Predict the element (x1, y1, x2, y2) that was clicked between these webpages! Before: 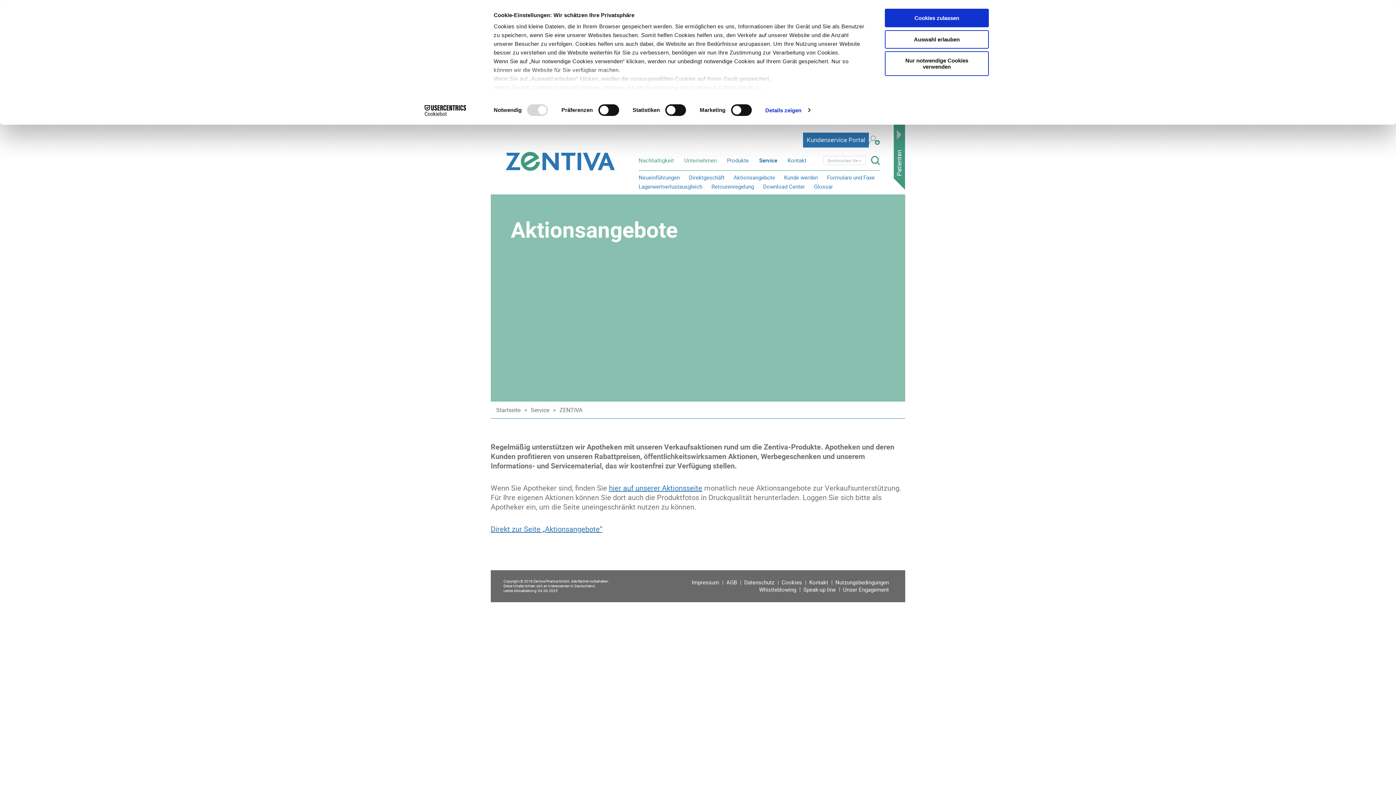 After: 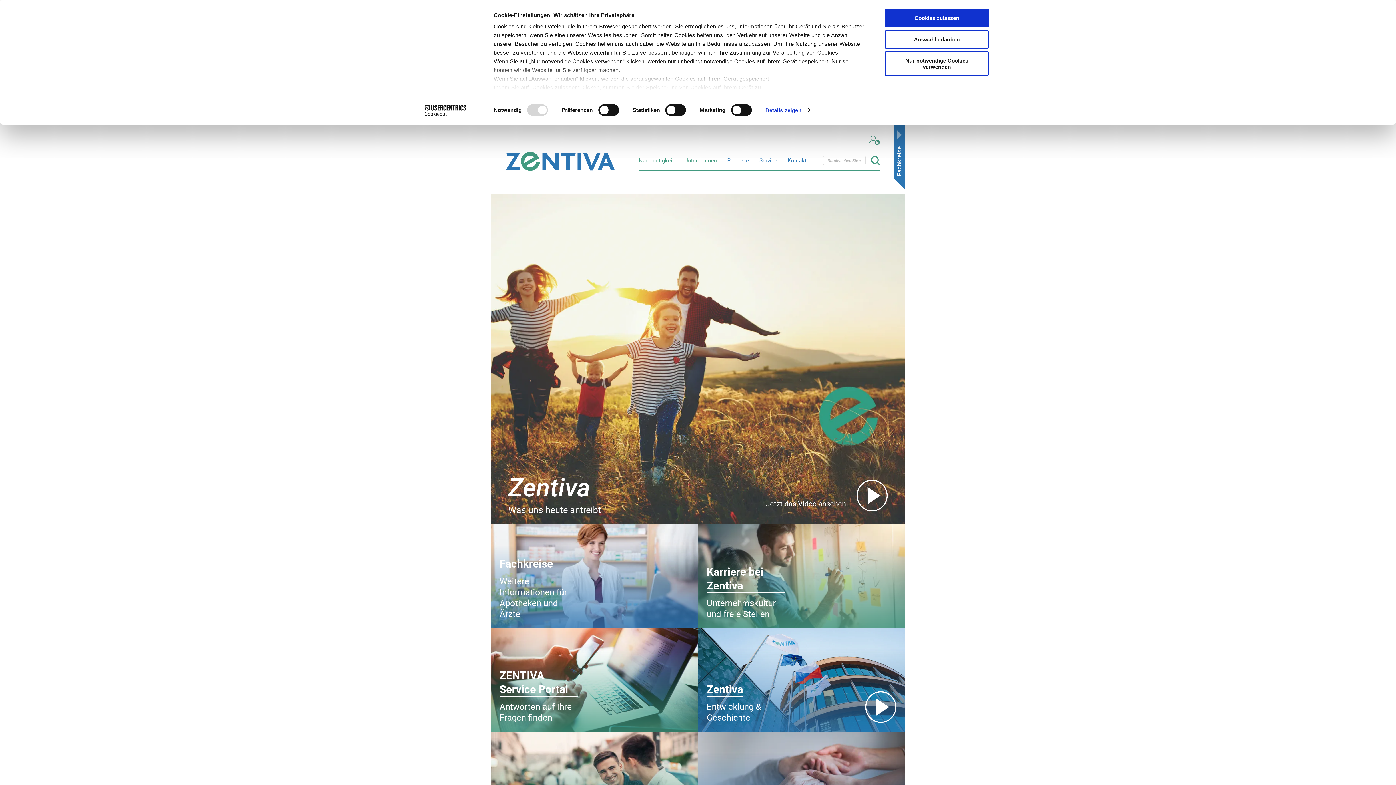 Action: bbox: (894, 124, 905, 190) label: Patienten